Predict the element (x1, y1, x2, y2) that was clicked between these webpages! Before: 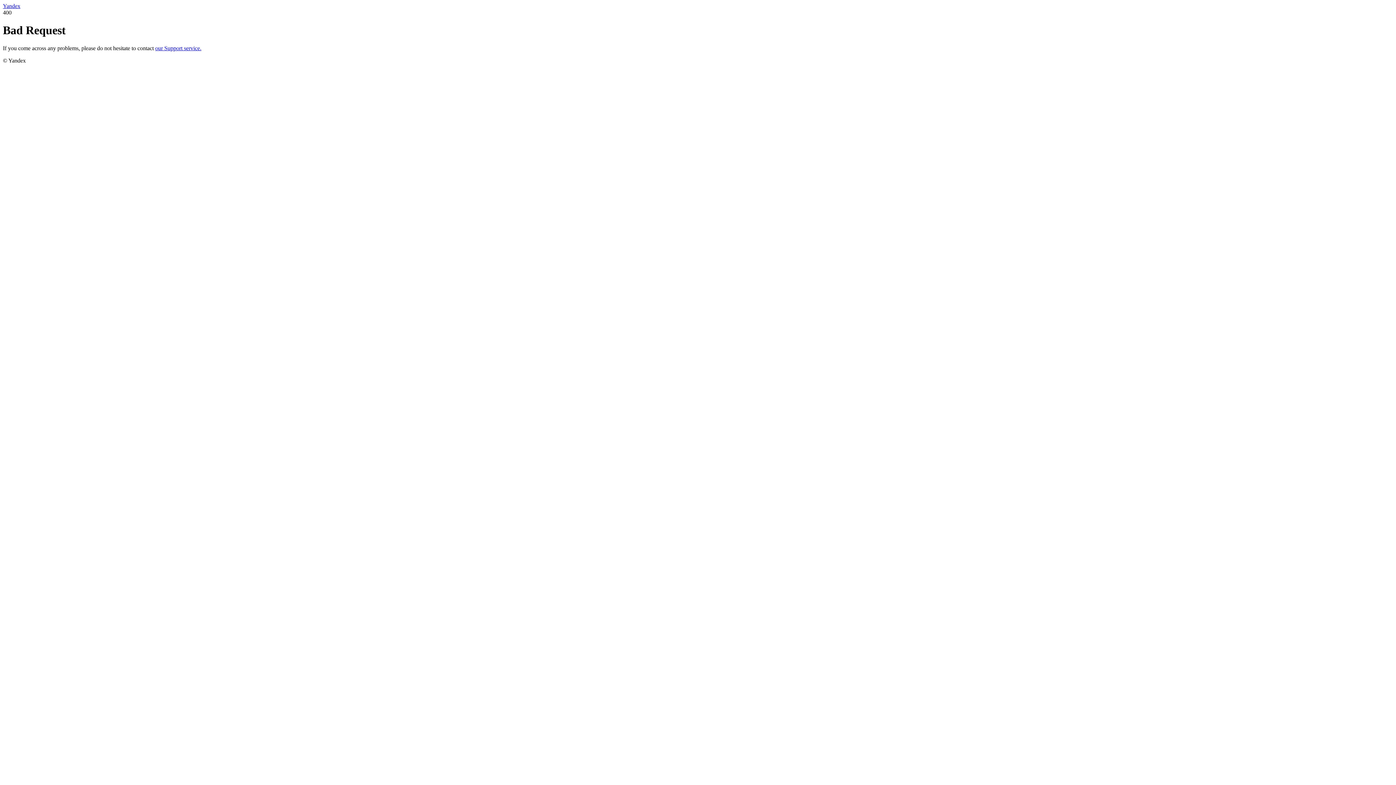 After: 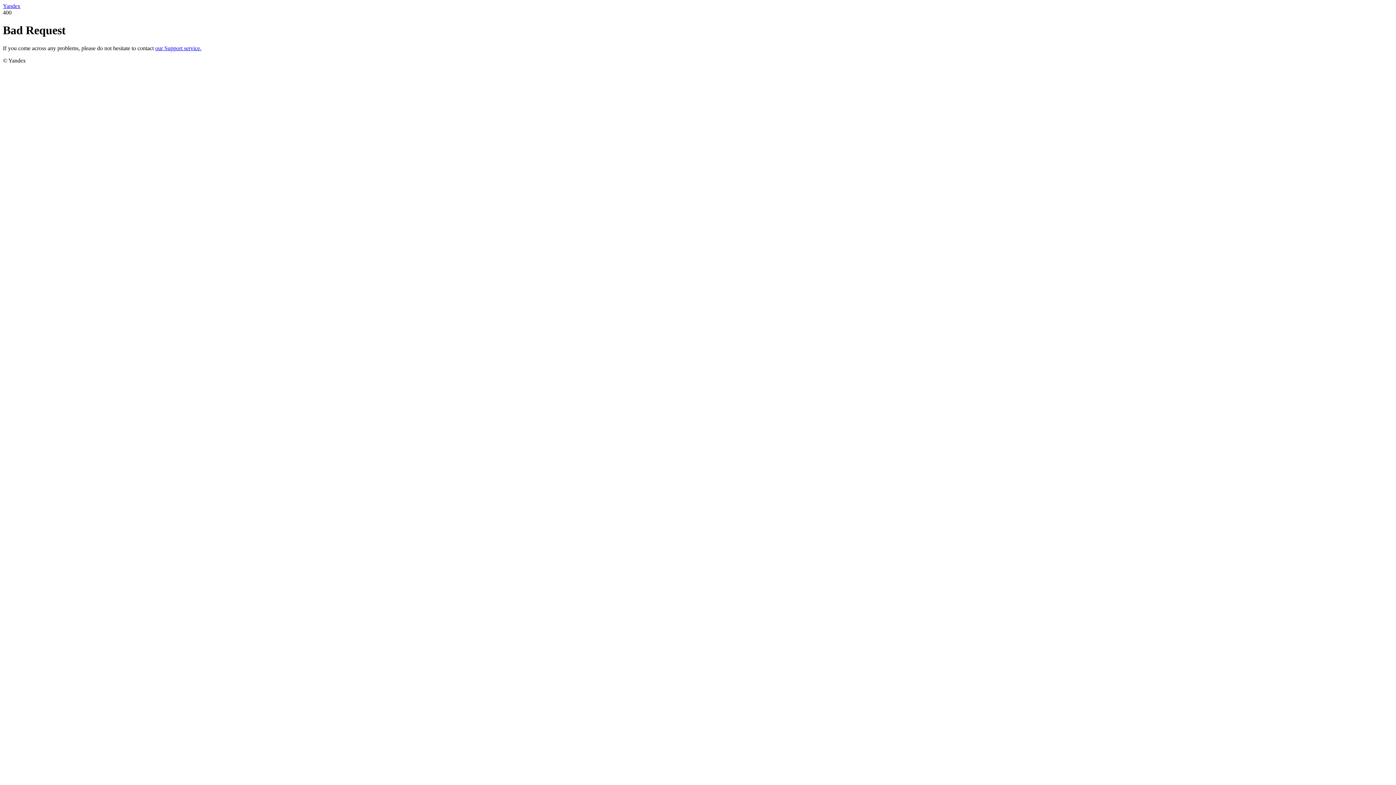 Action: label: our Support service. bbox: (155, 45, 201, 51)